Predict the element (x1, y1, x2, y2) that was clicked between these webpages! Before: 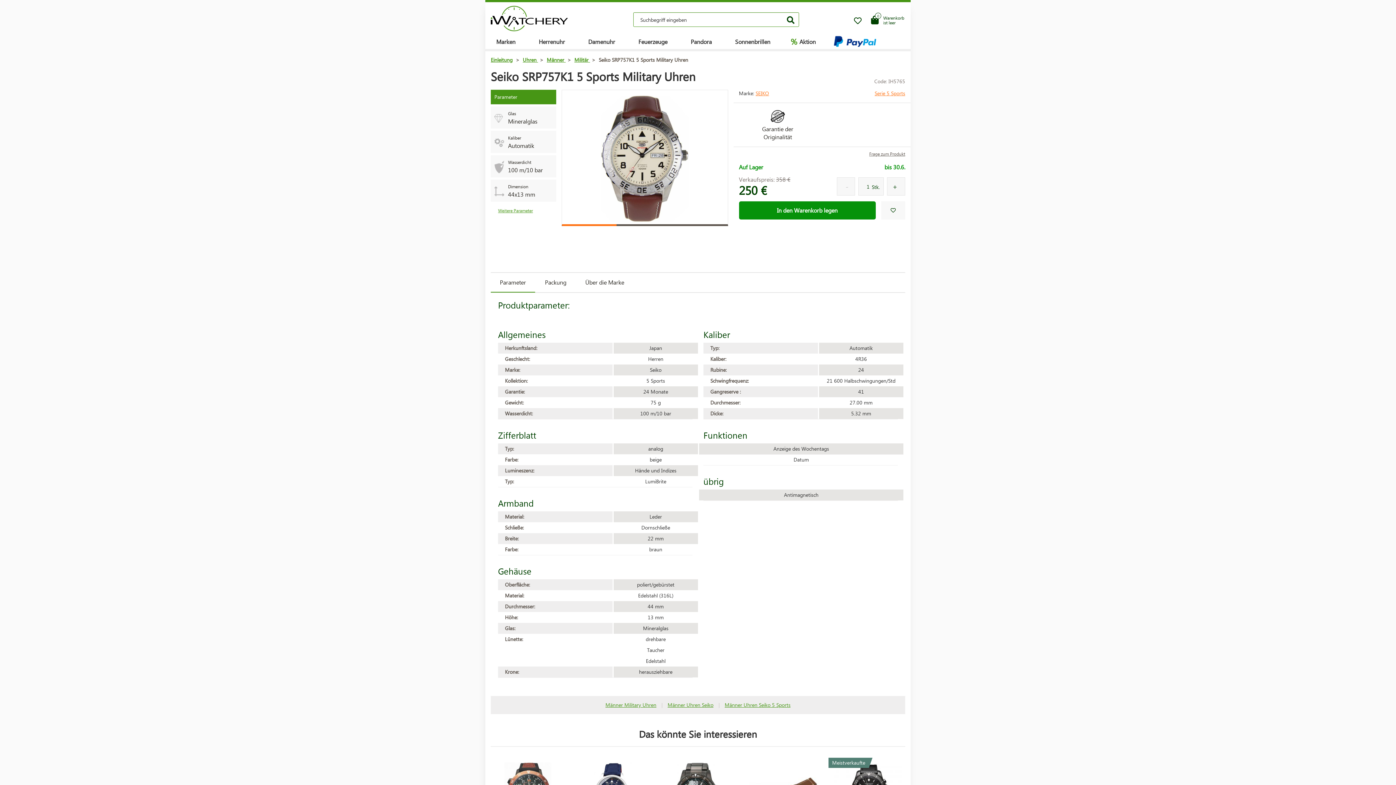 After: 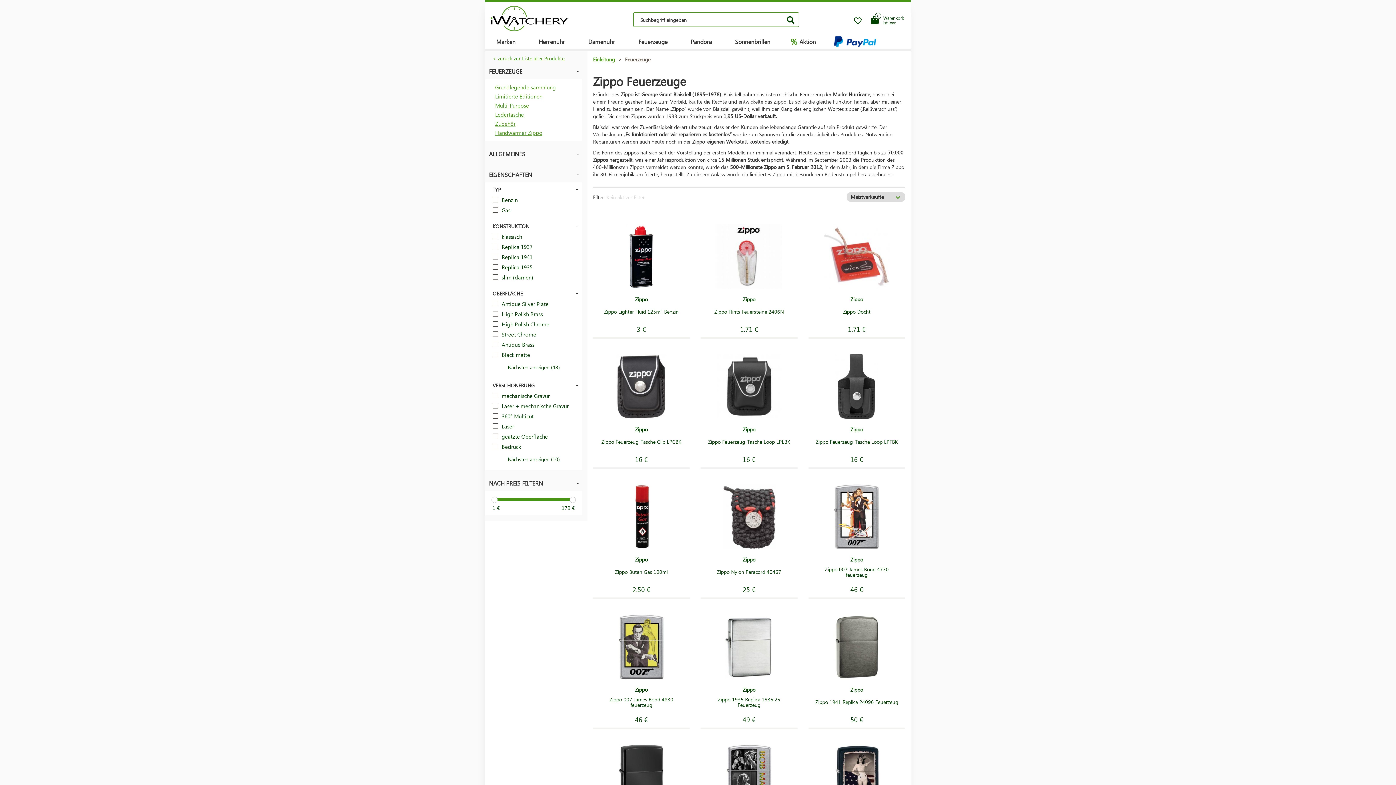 Action: label: Feuerzeuge bbox: (627, 36, 678, 48)